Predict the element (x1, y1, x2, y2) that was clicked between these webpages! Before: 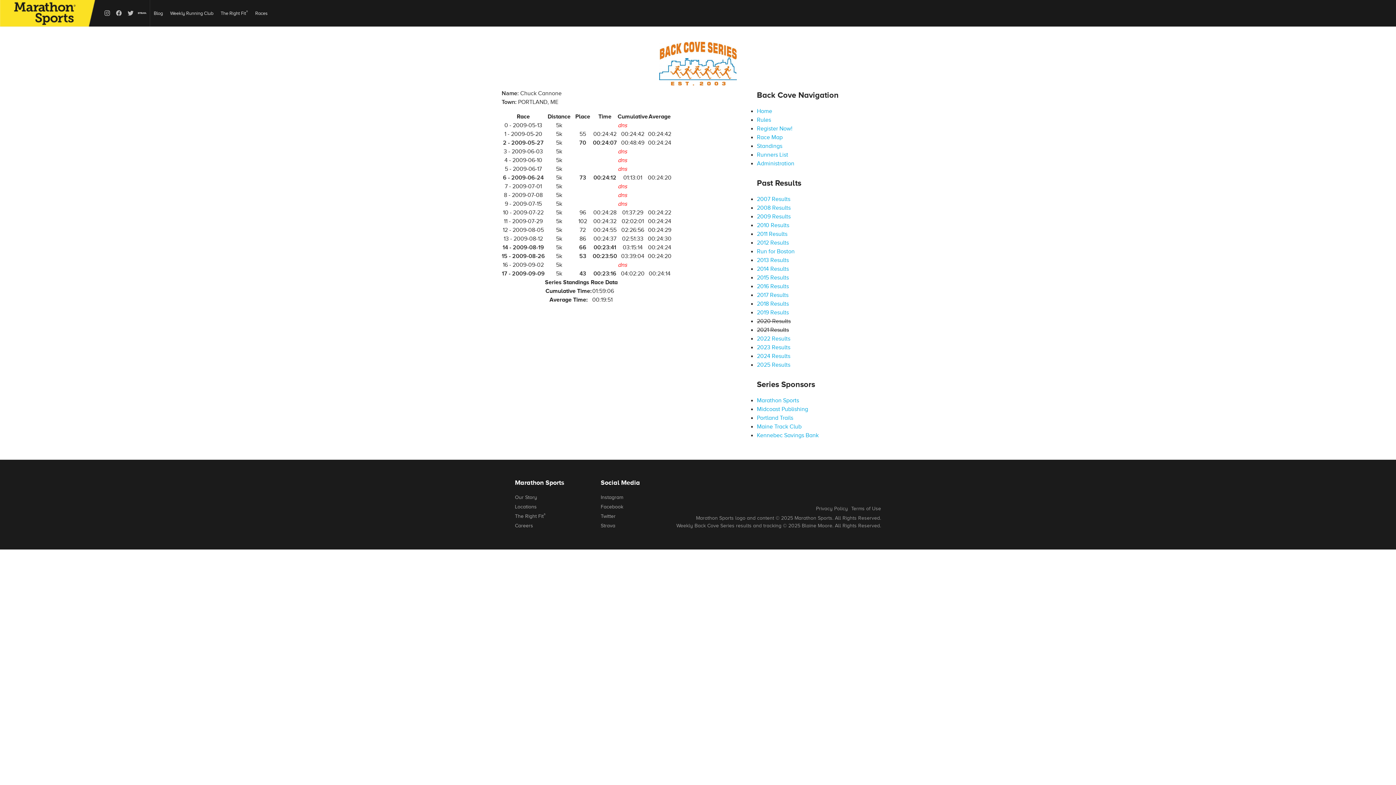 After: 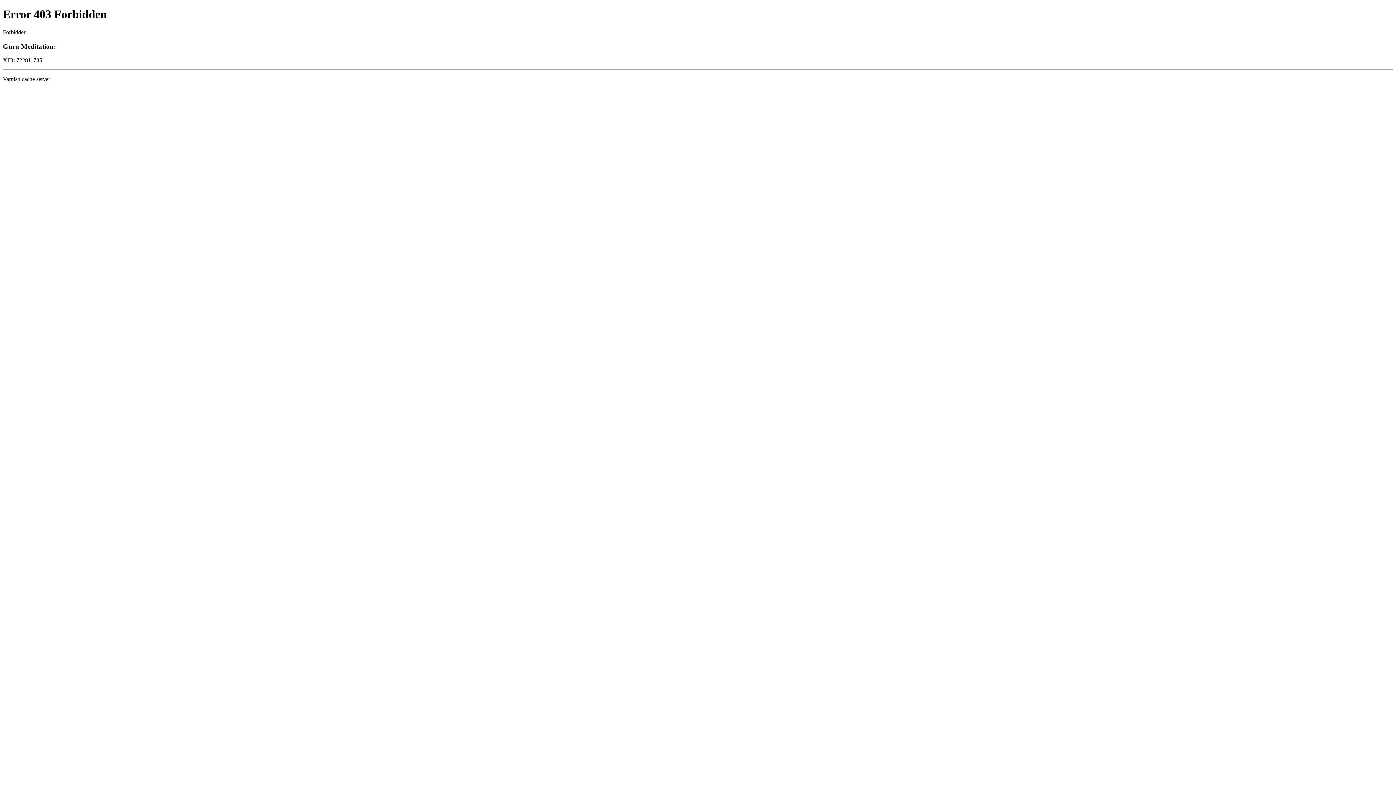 Action: label: Blog bbox: (150, 9, 166, 16)